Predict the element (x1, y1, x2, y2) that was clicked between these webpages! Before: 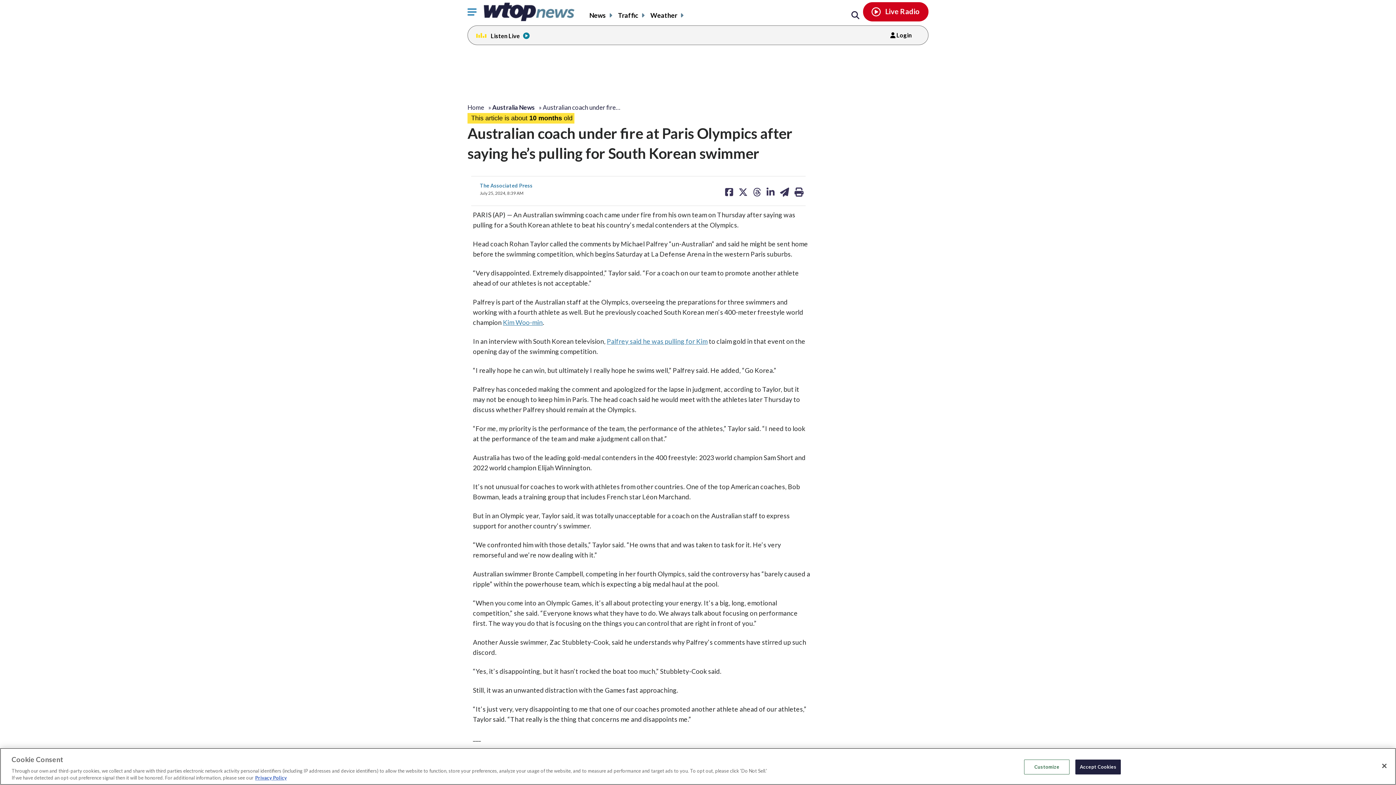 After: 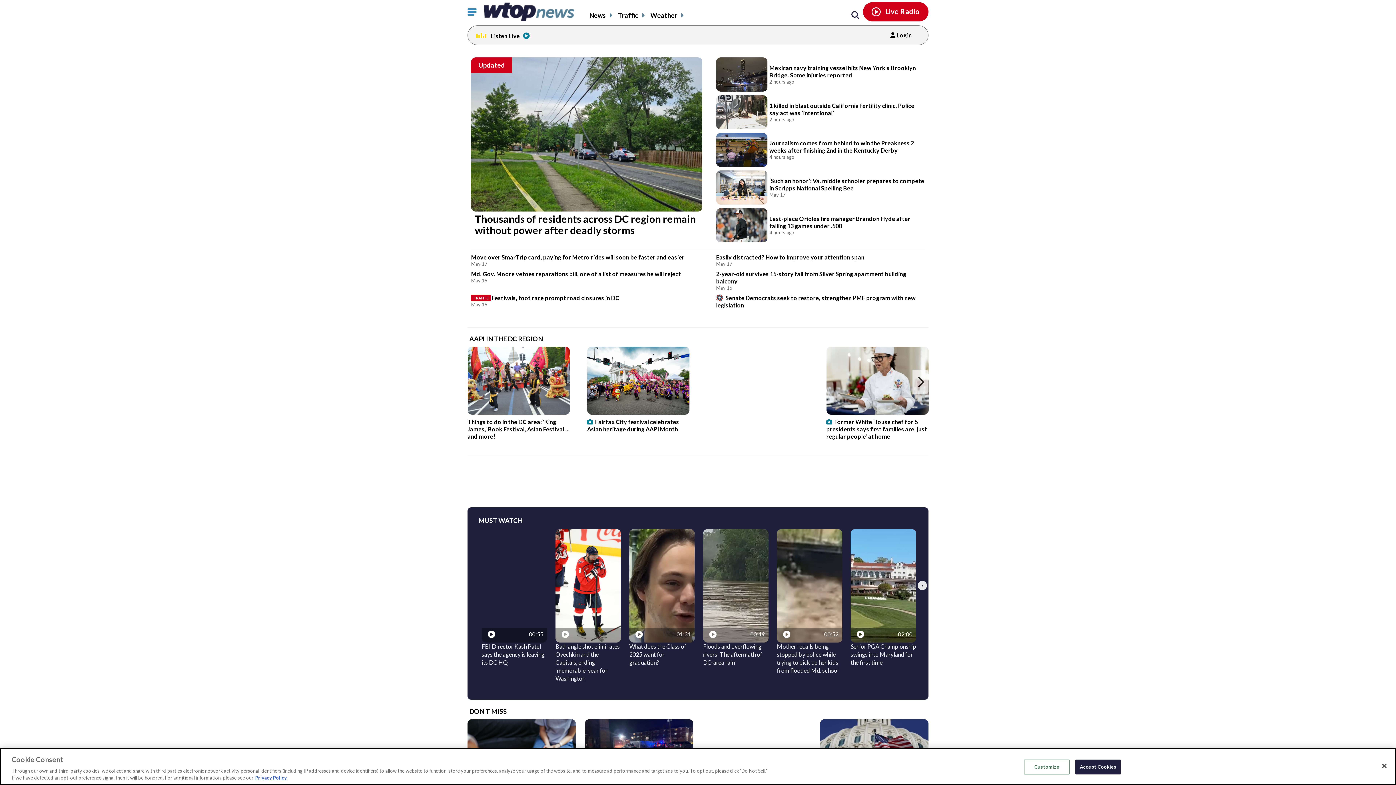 Action: bbox: (467, 103, 484, 111) label: Home